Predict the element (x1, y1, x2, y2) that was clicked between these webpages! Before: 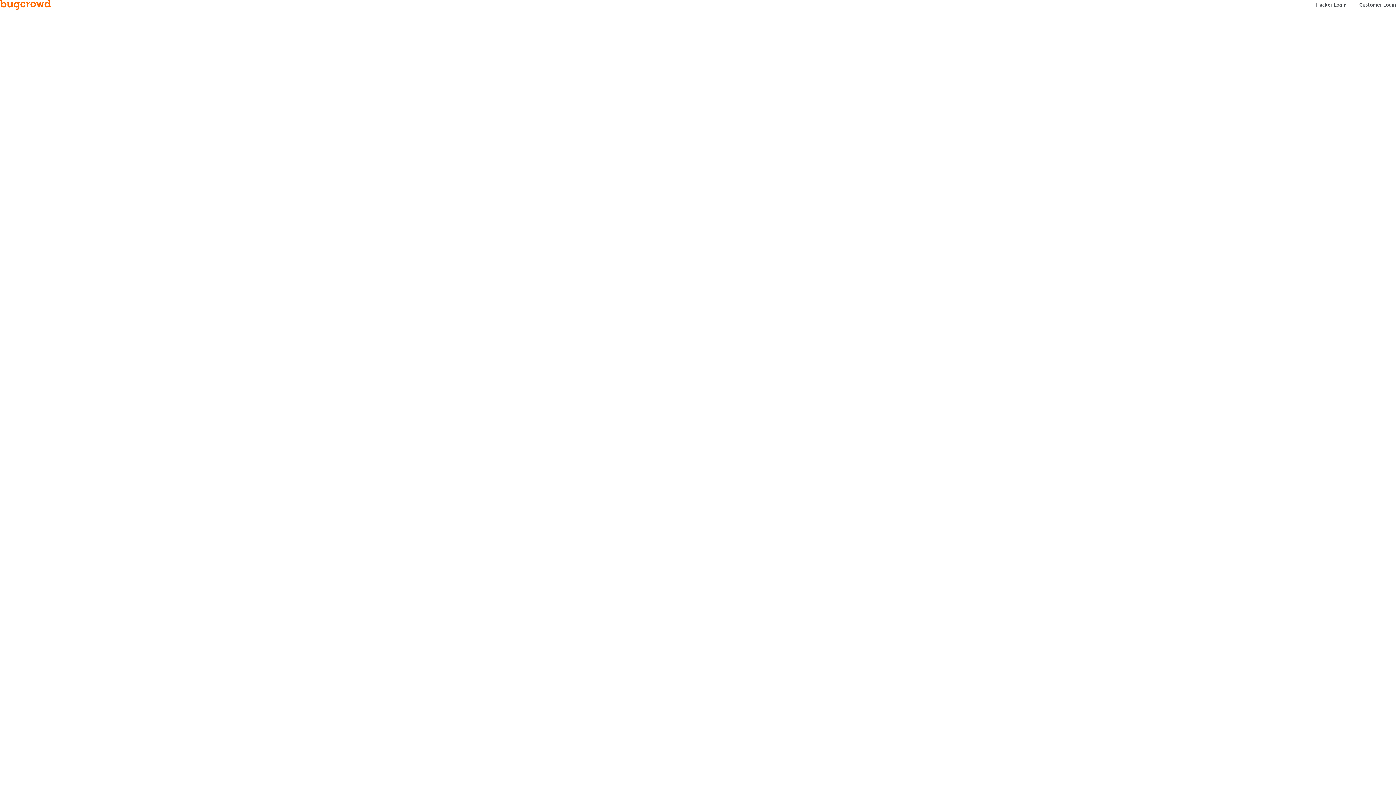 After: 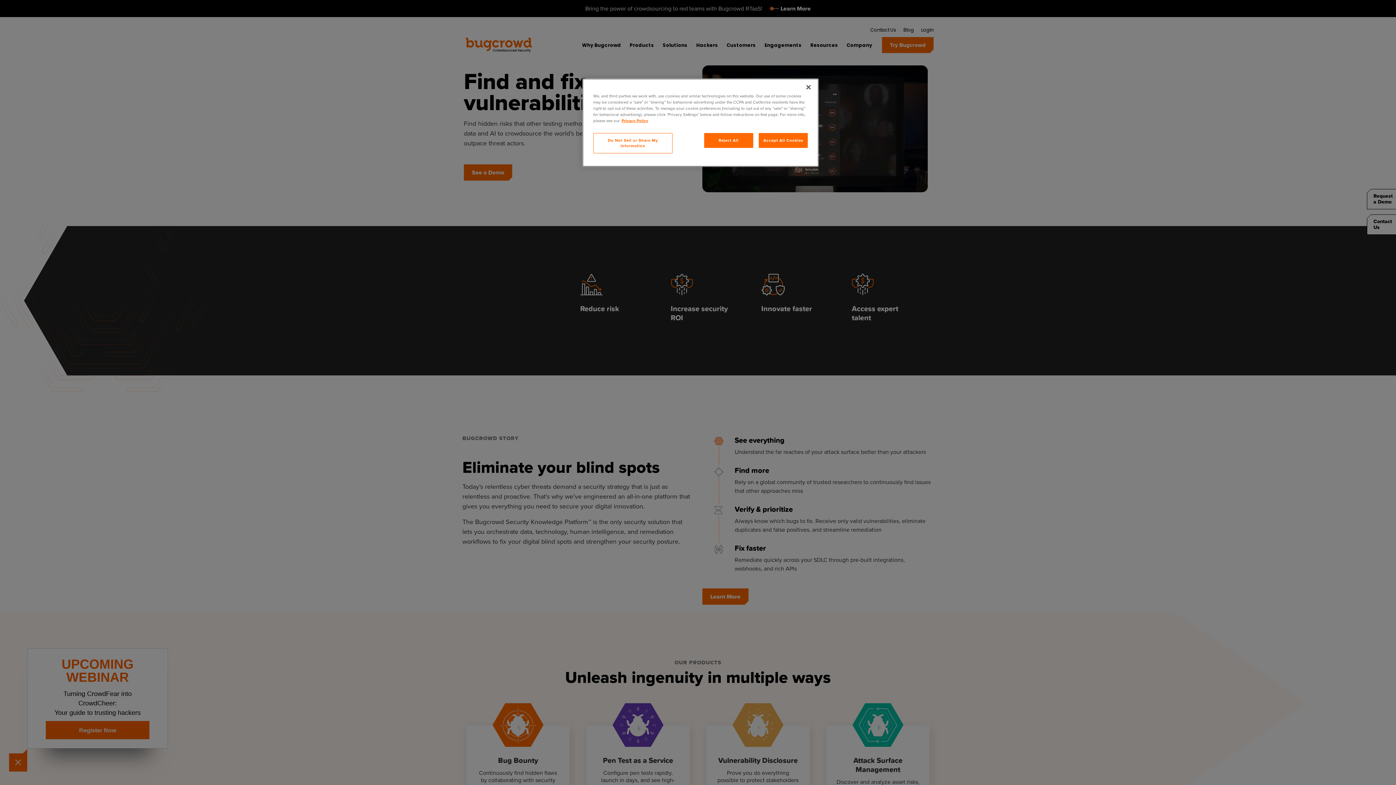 Action: bbox: (0, 0, 50, 12)